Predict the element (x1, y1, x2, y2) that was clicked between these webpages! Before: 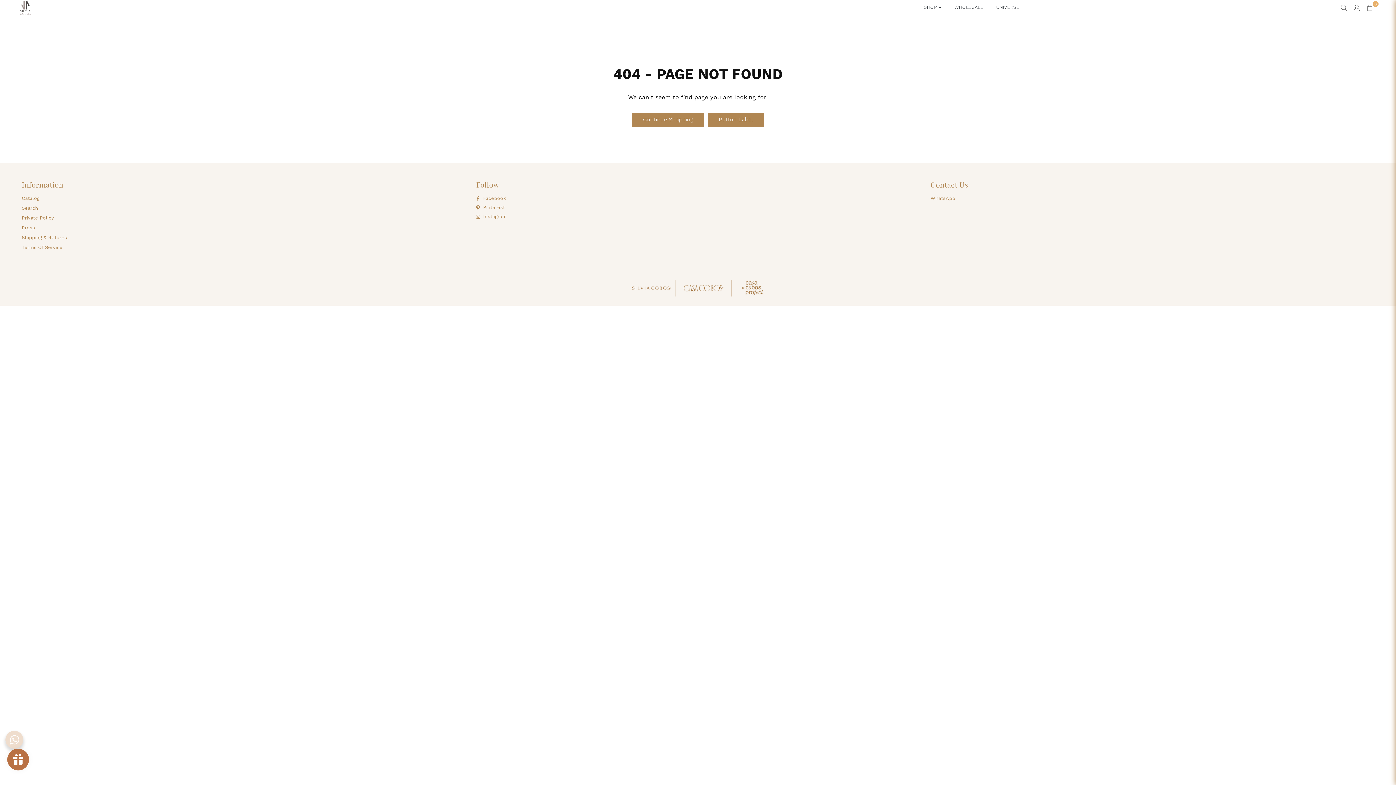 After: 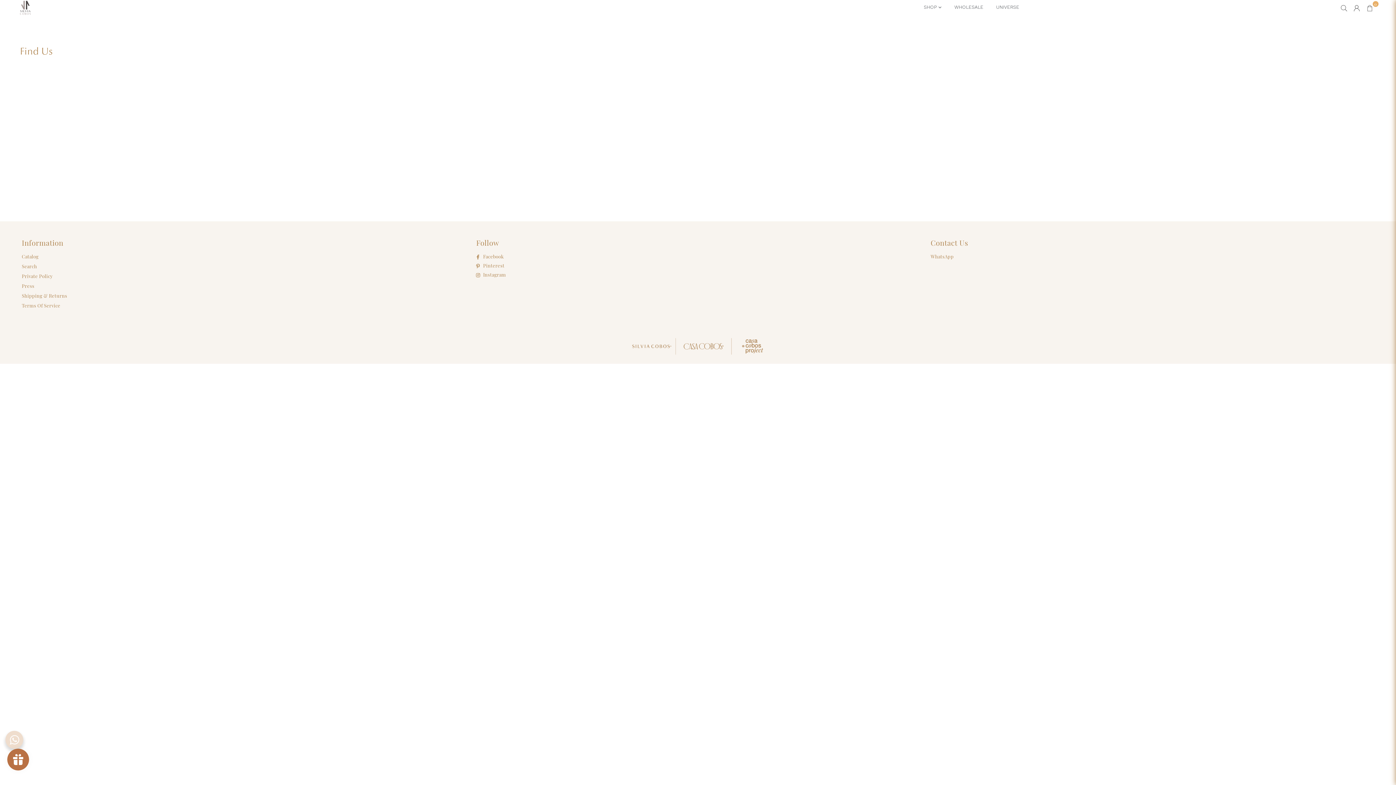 Action: bbox: (21, 225, 35, 230) label: Press